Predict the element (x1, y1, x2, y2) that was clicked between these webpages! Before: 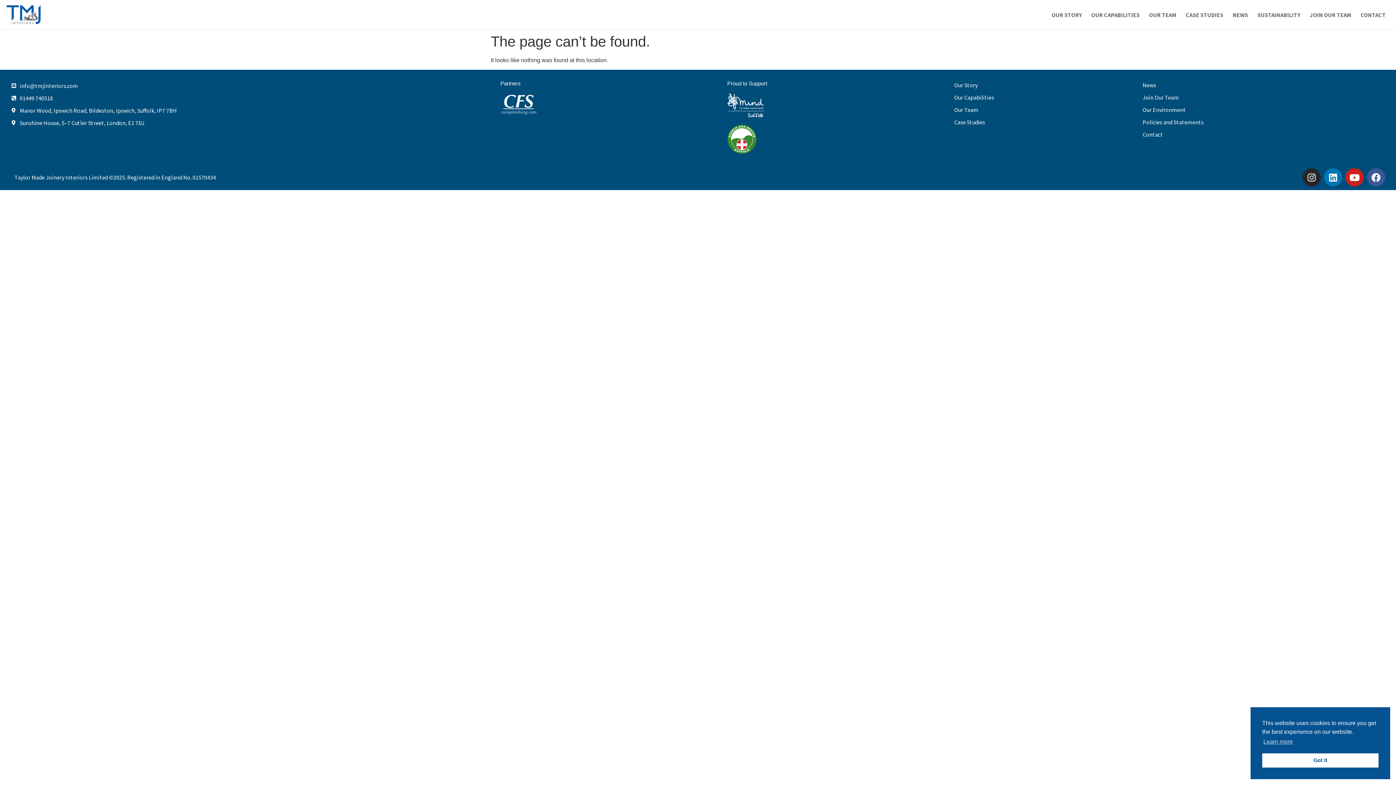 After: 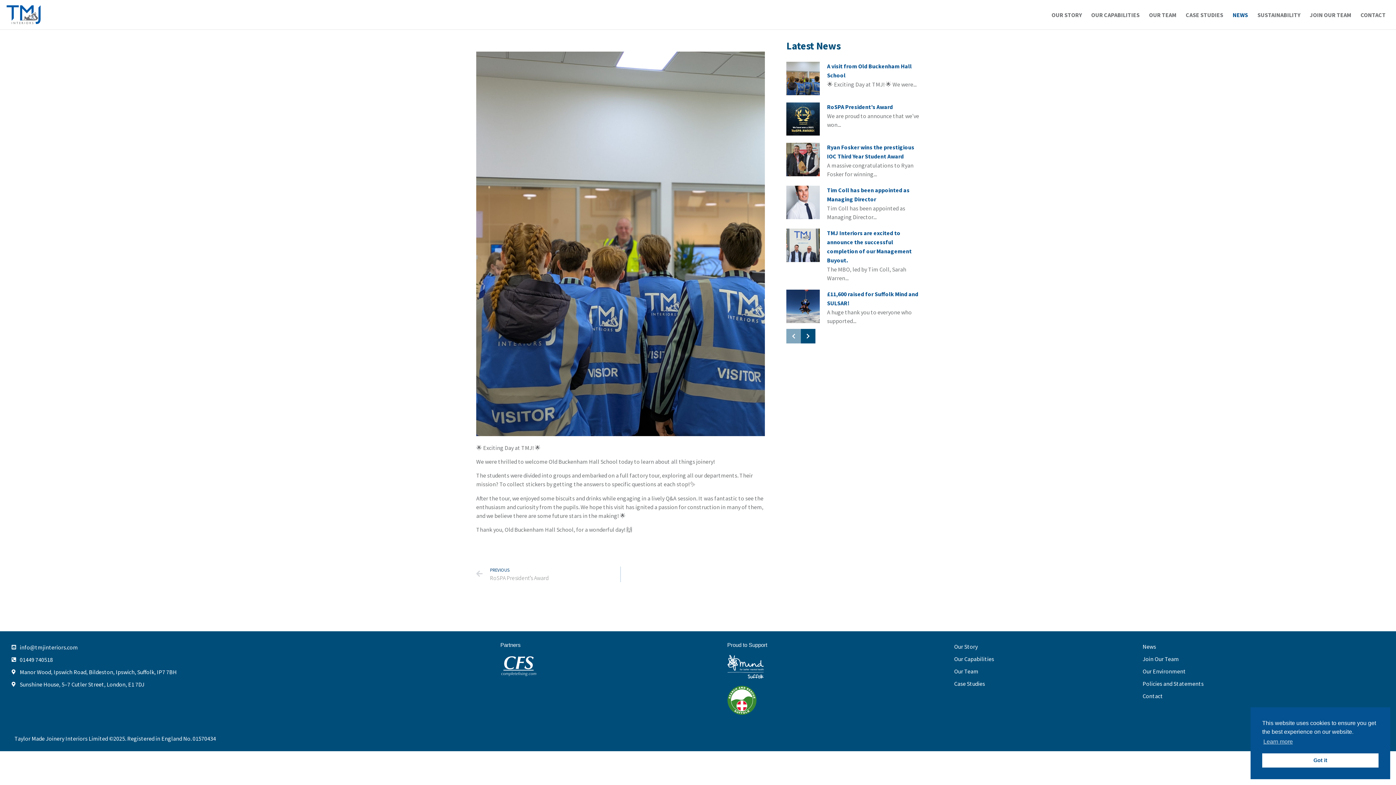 Action: label: NEWS bbox: (1228, 6, 1253, 23)